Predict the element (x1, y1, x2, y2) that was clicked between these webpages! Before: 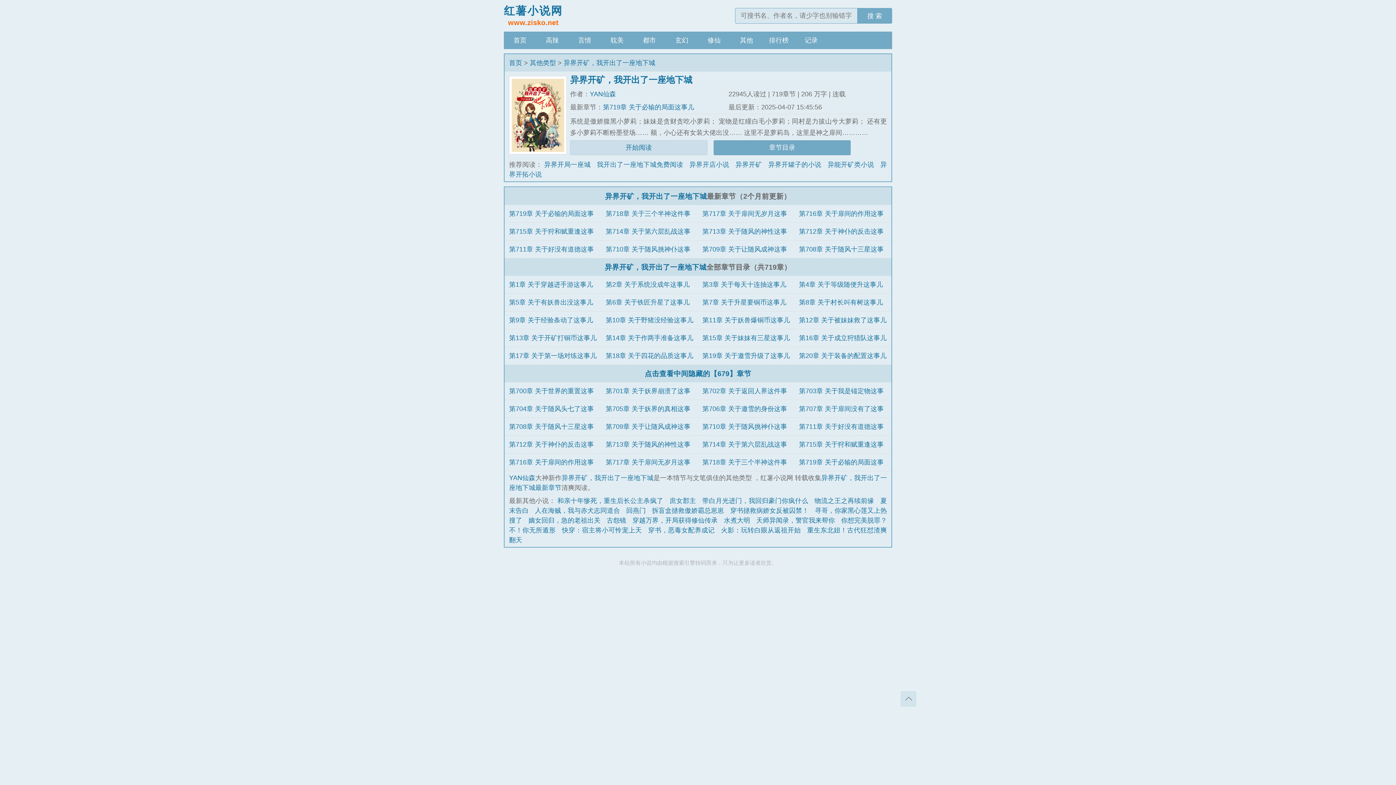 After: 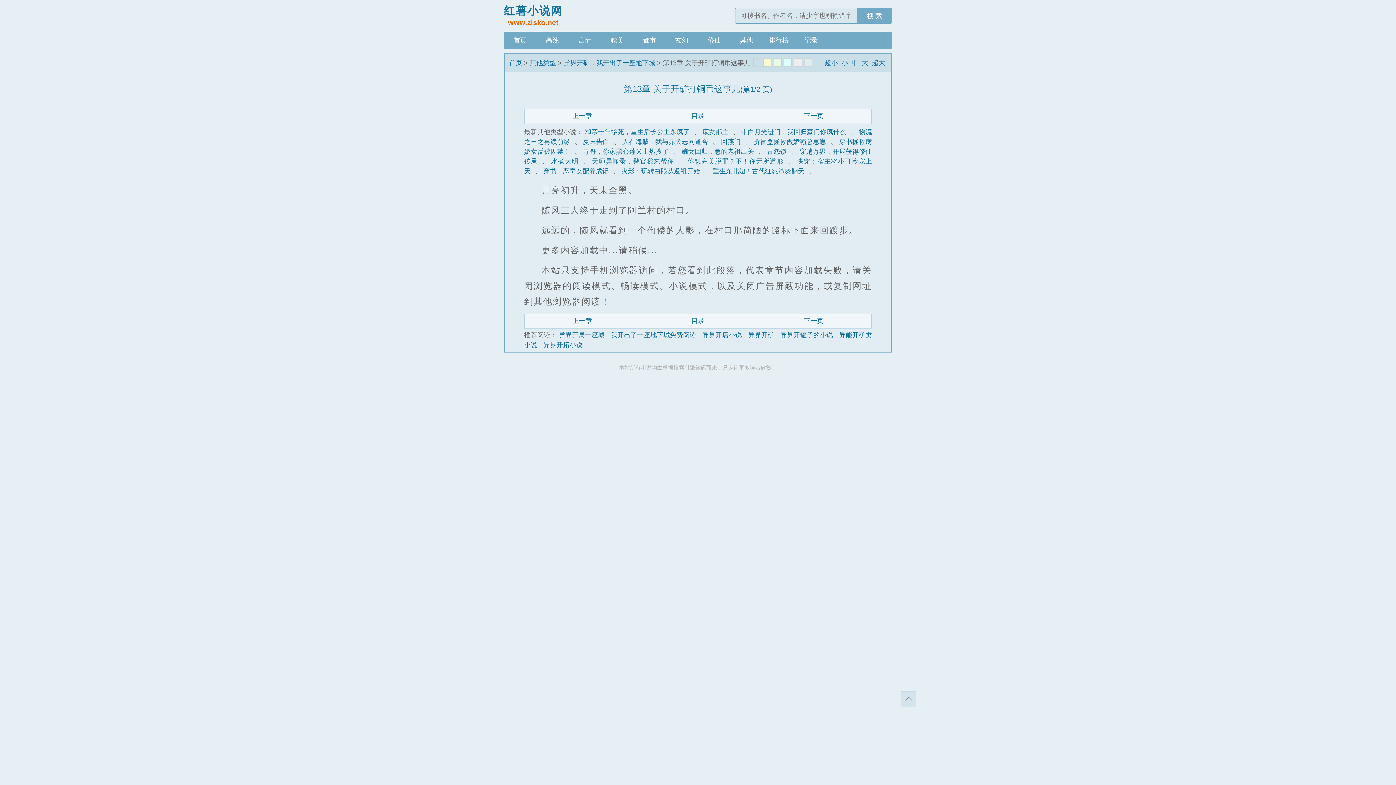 Action: bbox: (509, 334, 596, 341) label: 第13章 关于开矿打铜币这事儿